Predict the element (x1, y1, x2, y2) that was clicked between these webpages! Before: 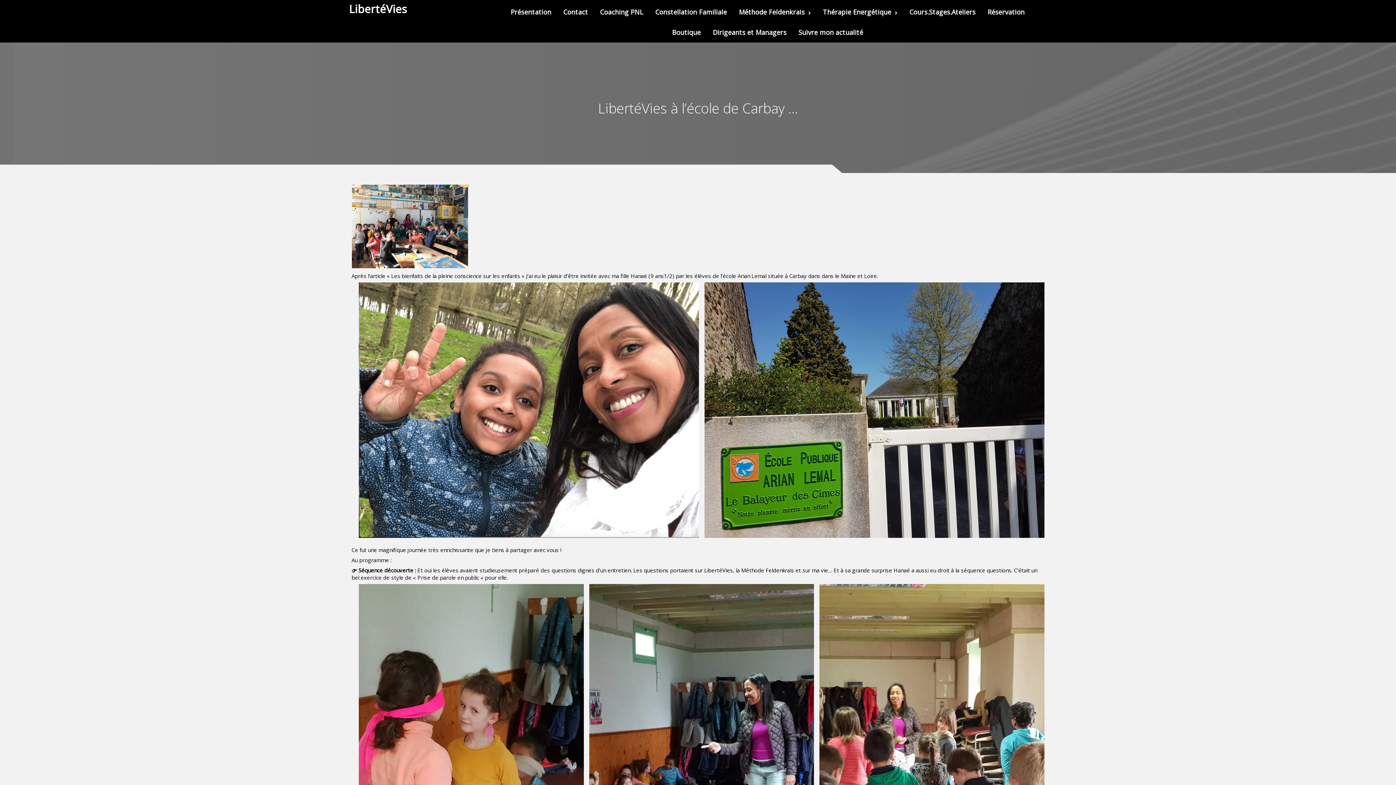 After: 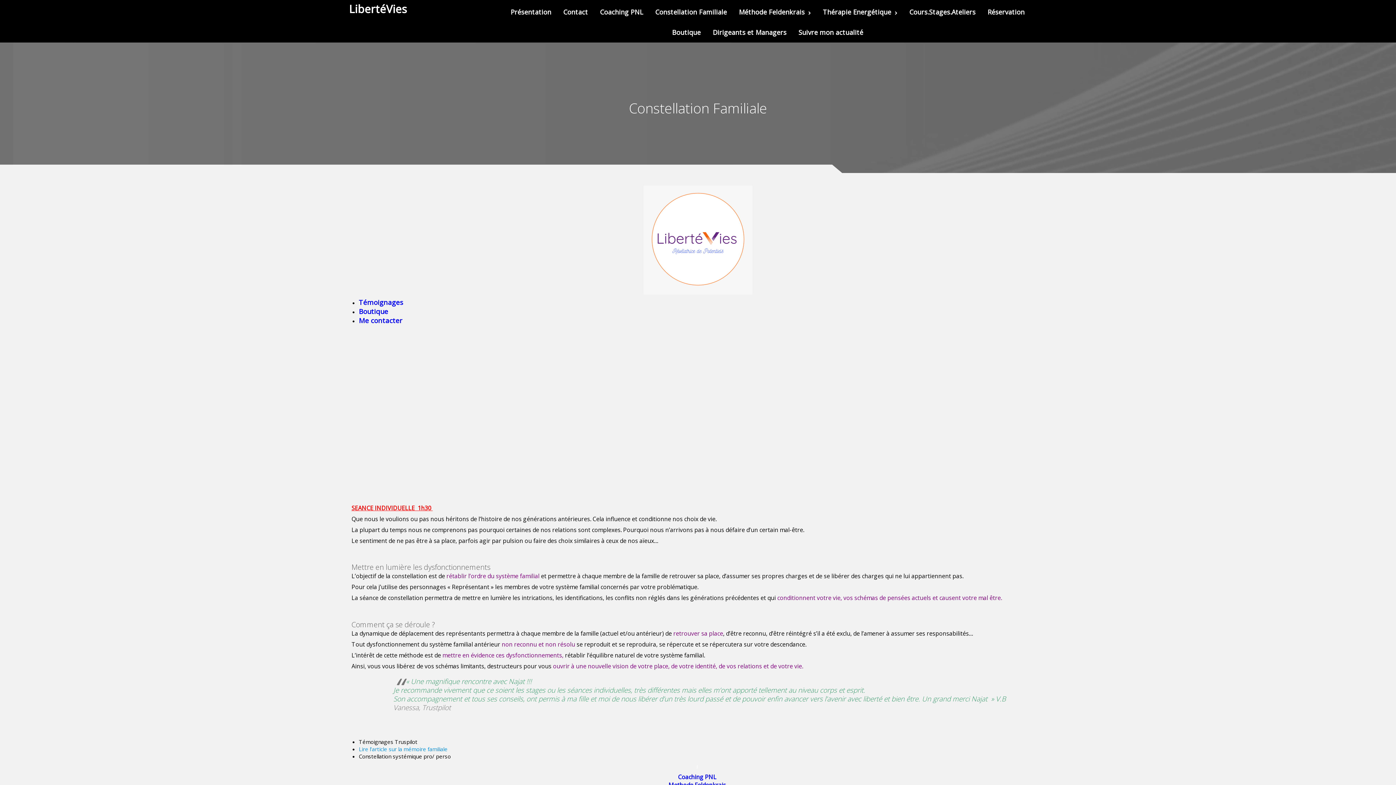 Action: label: Constellation Familiale bbox: (655, 4, 727, 19)